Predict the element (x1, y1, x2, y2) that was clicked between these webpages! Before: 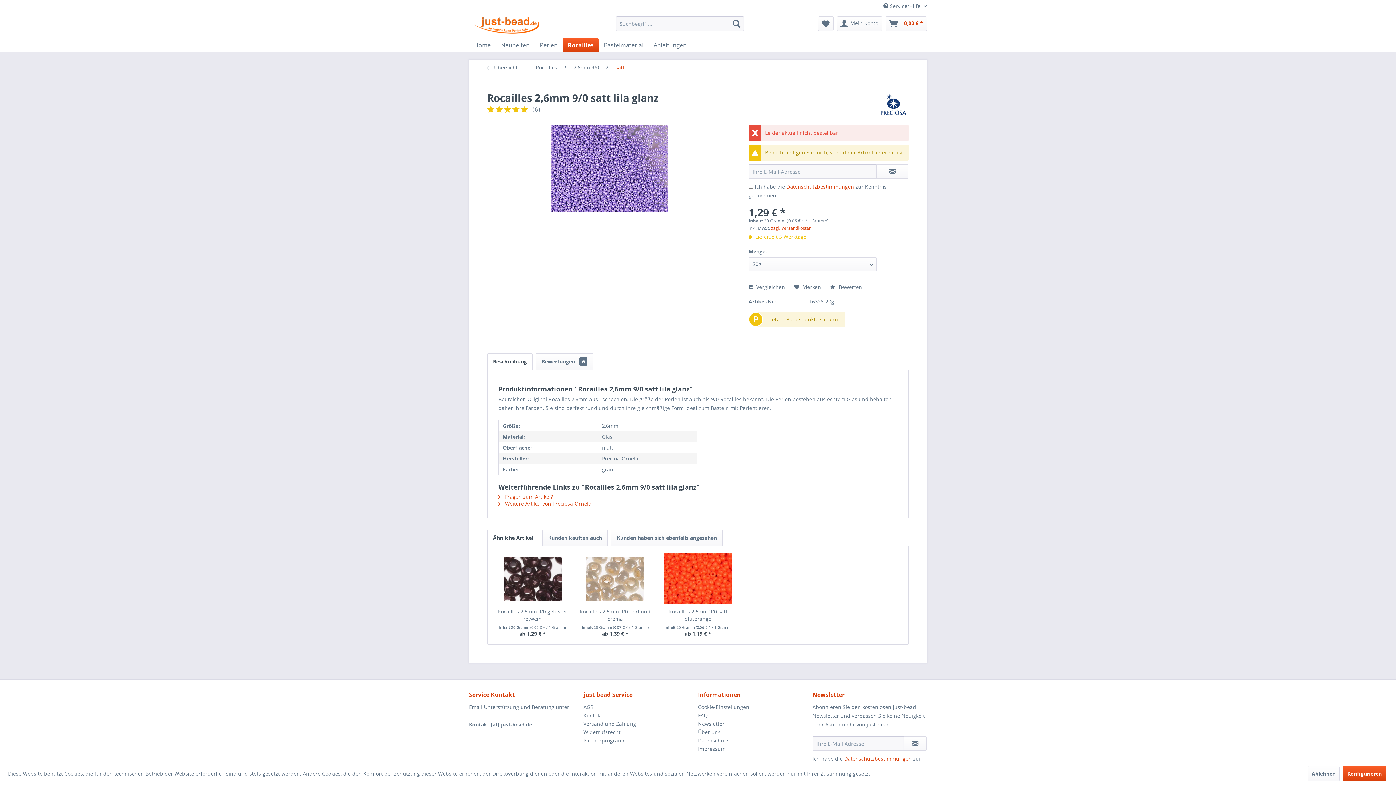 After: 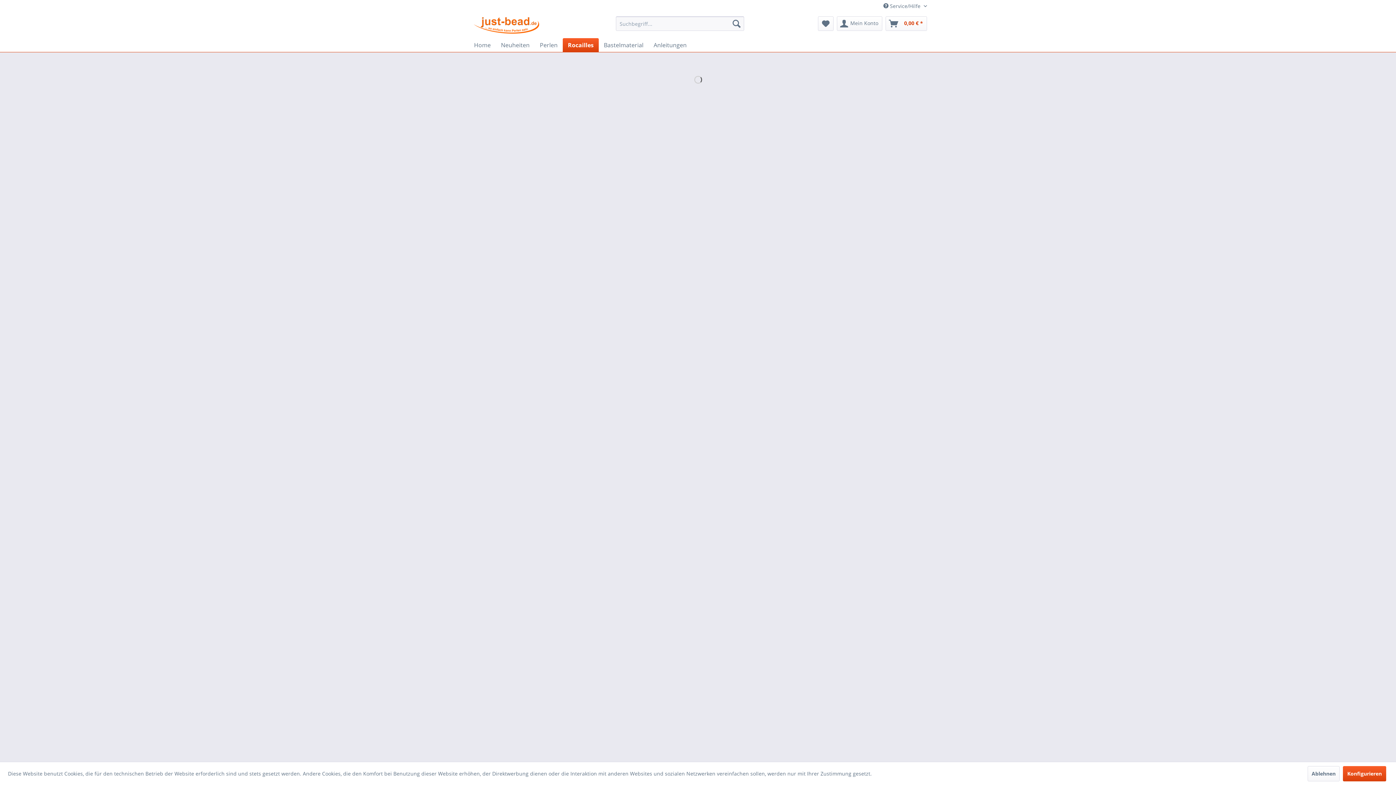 Action: bbox: (562, 38, 598, 52) label: Rocailles